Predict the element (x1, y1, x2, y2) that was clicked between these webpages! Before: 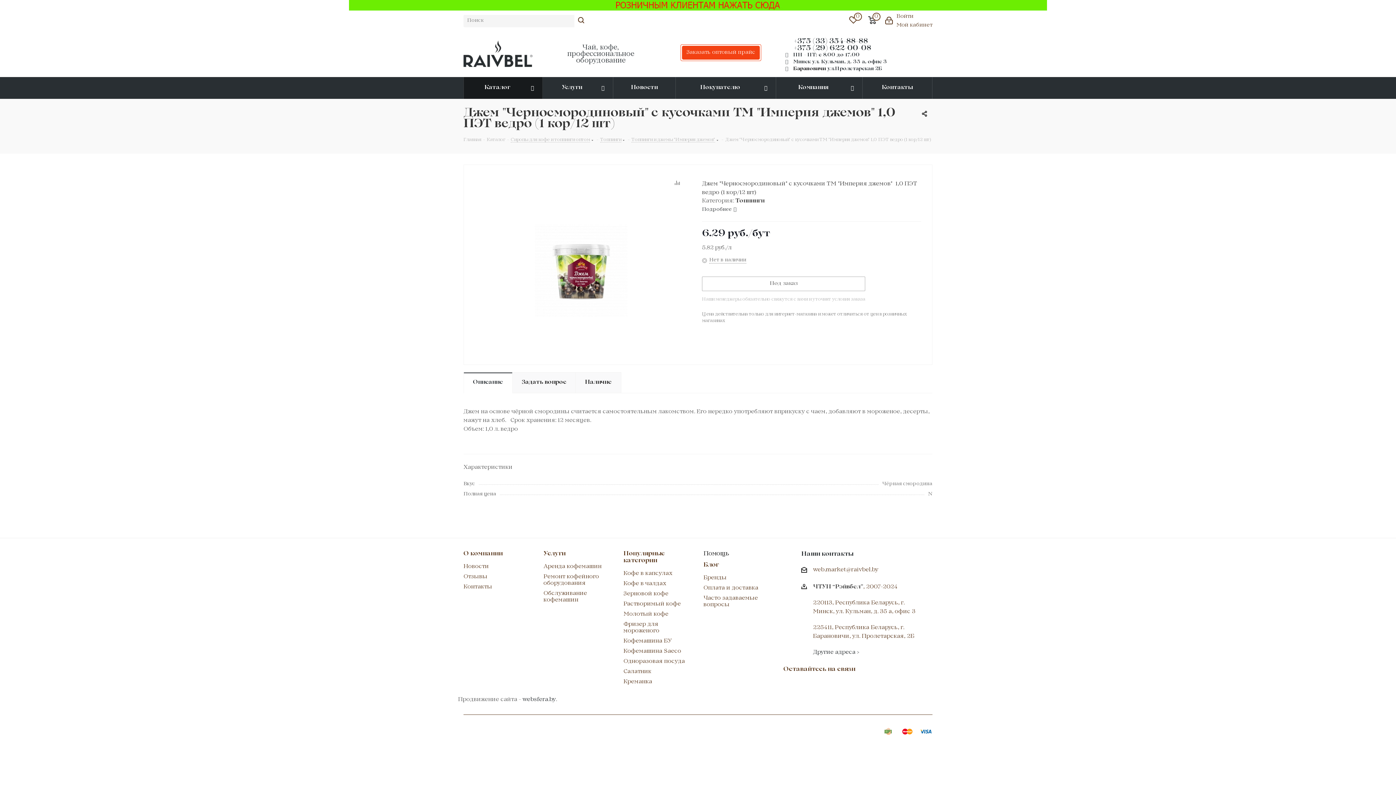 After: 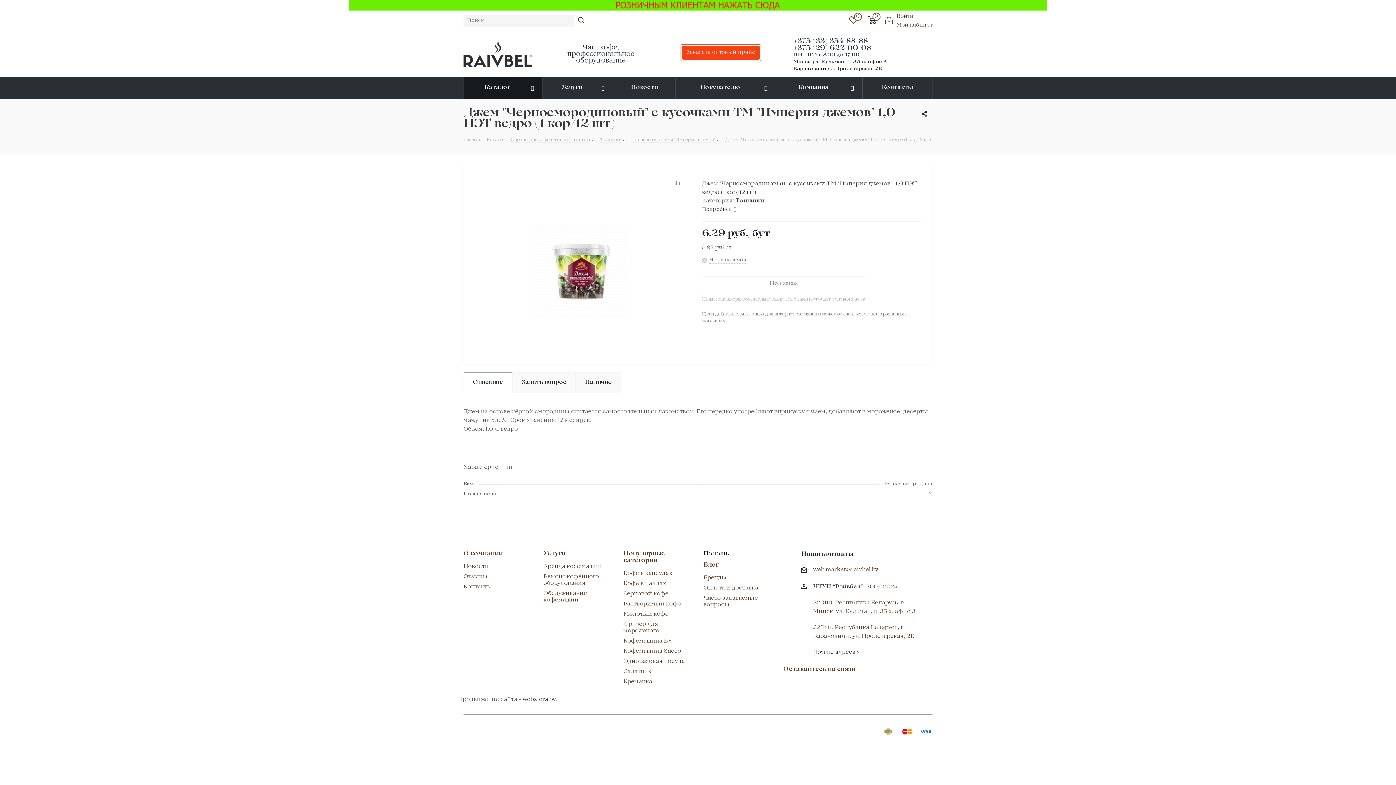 Action: bbox: (794, 38, 868, 45) label: +375 (33) 354-88-88